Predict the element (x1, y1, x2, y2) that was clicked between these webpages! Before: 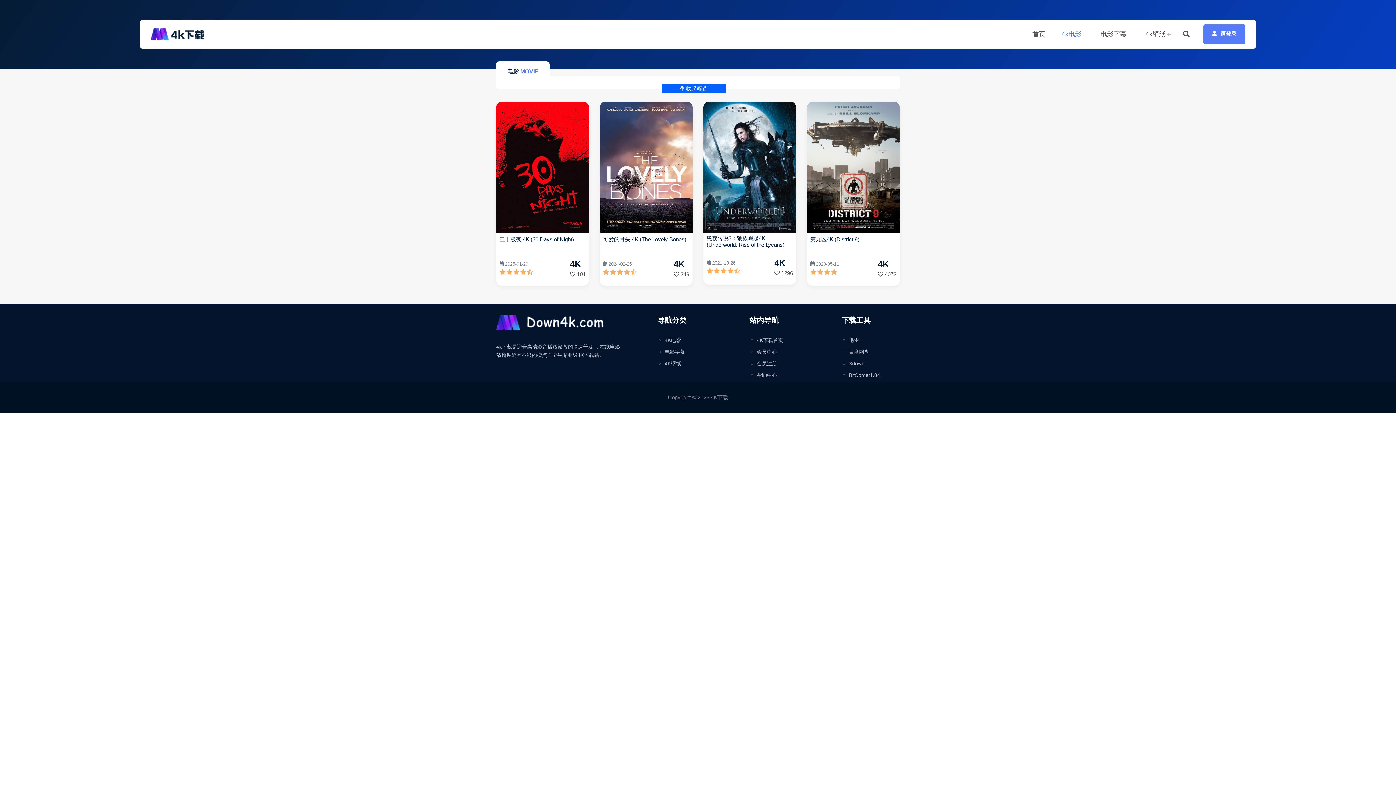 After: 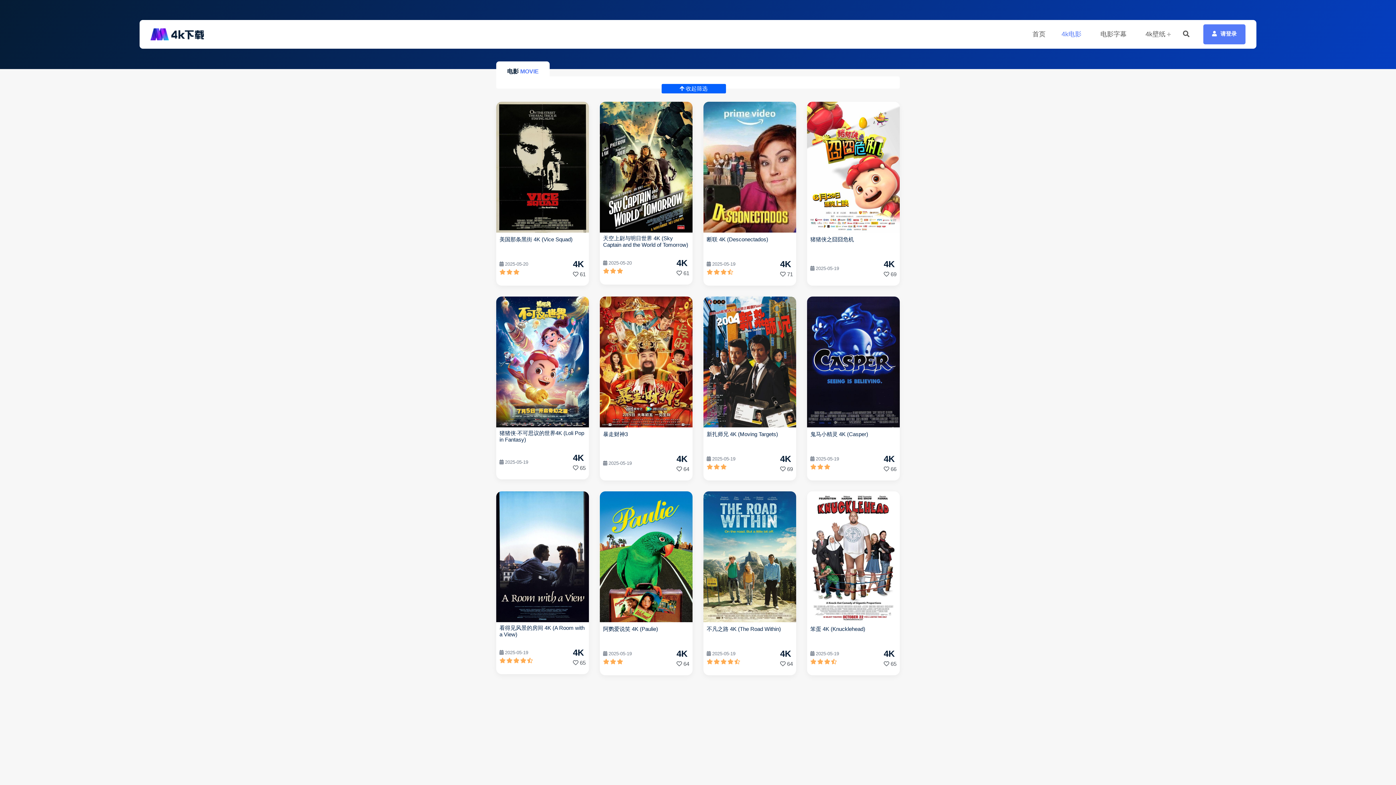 Action: label: 4k电影 bbox: (1058, 25, 1085, 43)